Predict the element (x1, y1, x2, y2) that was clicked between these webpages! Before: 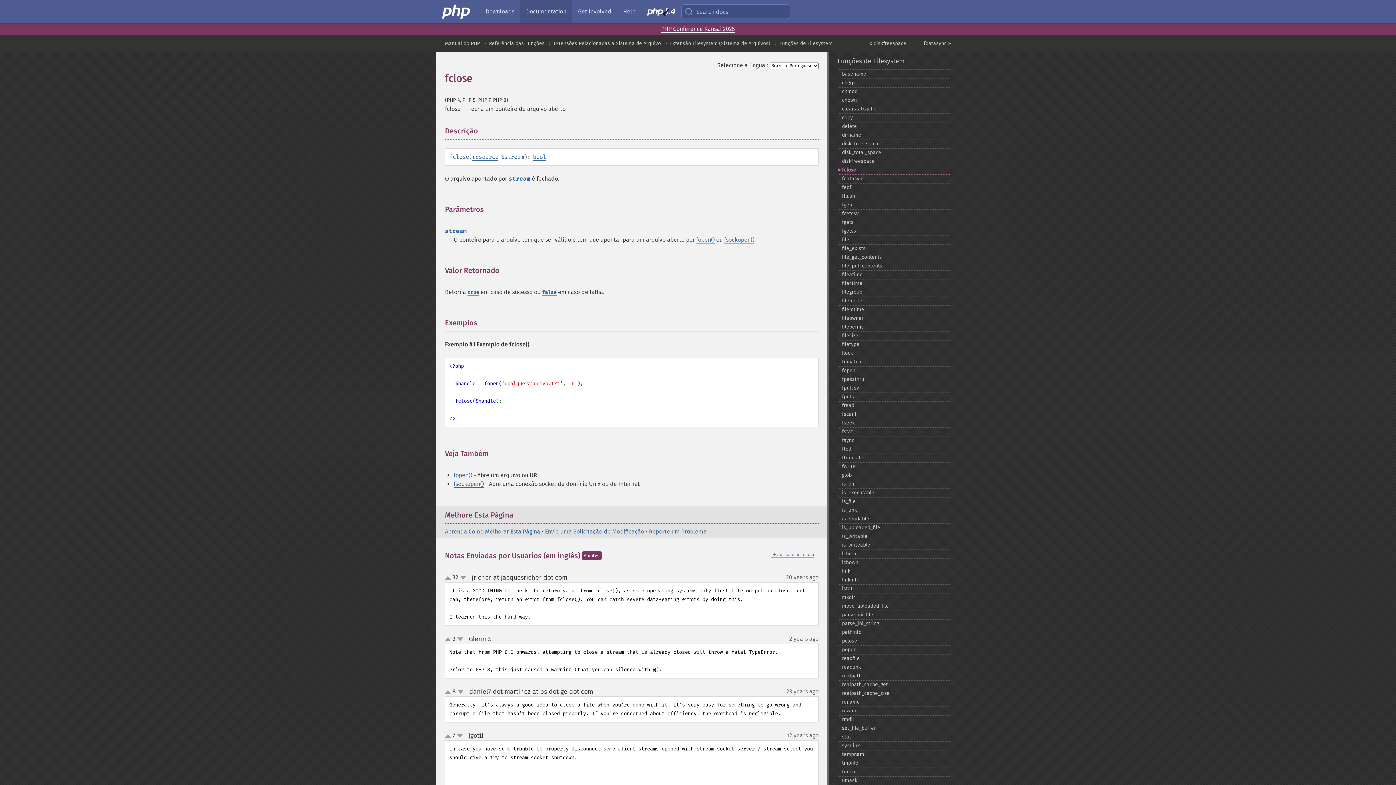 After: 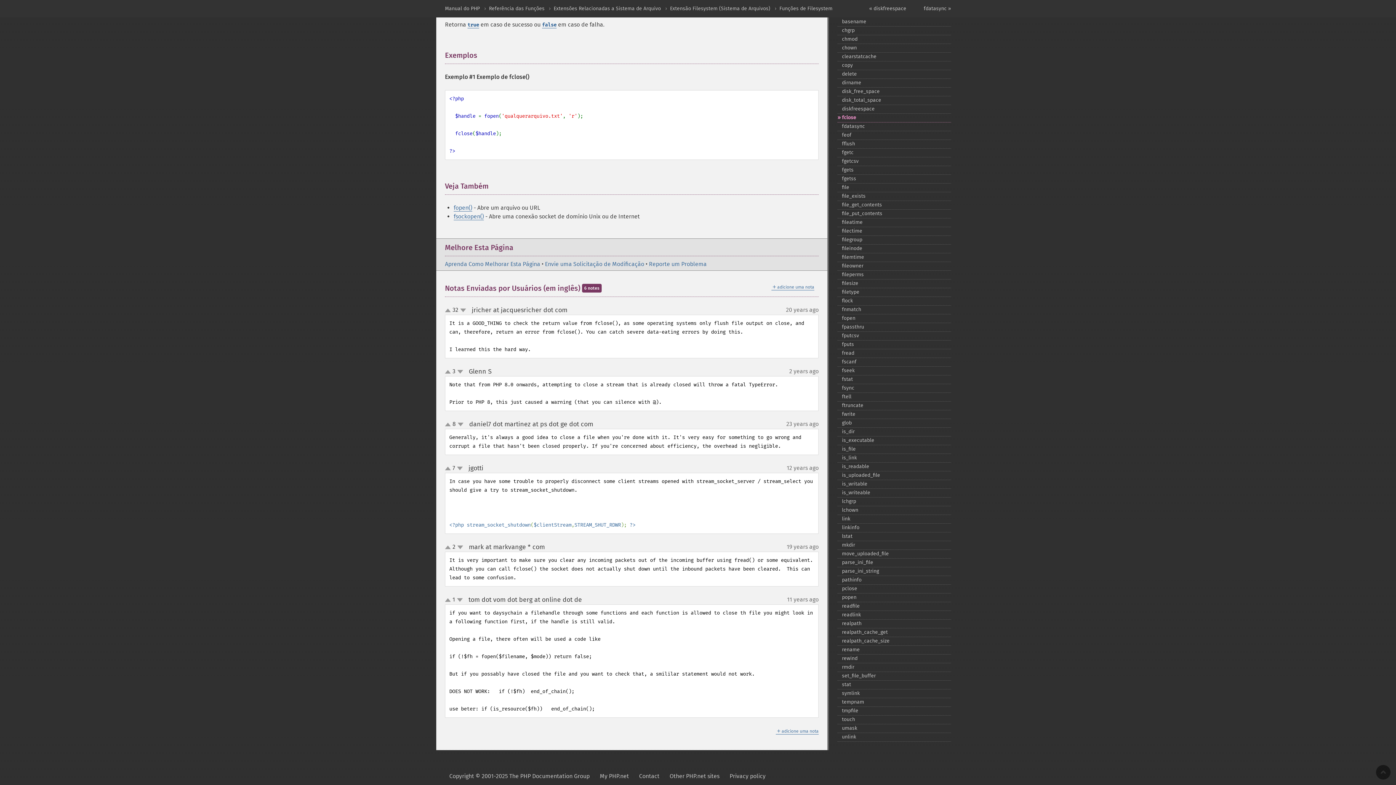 Action: bbox: (471, 573, 567, 581) label: jricher at jacquesricher dot com